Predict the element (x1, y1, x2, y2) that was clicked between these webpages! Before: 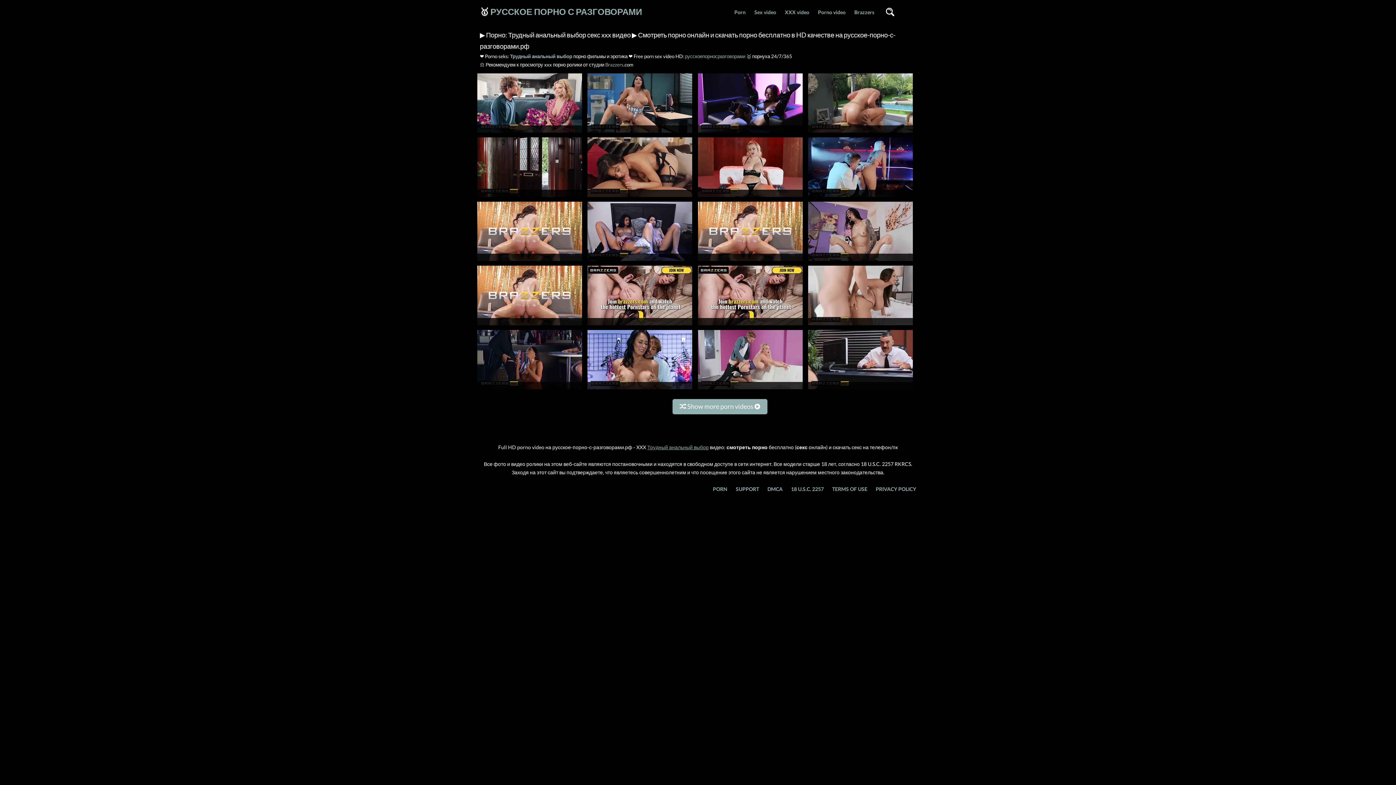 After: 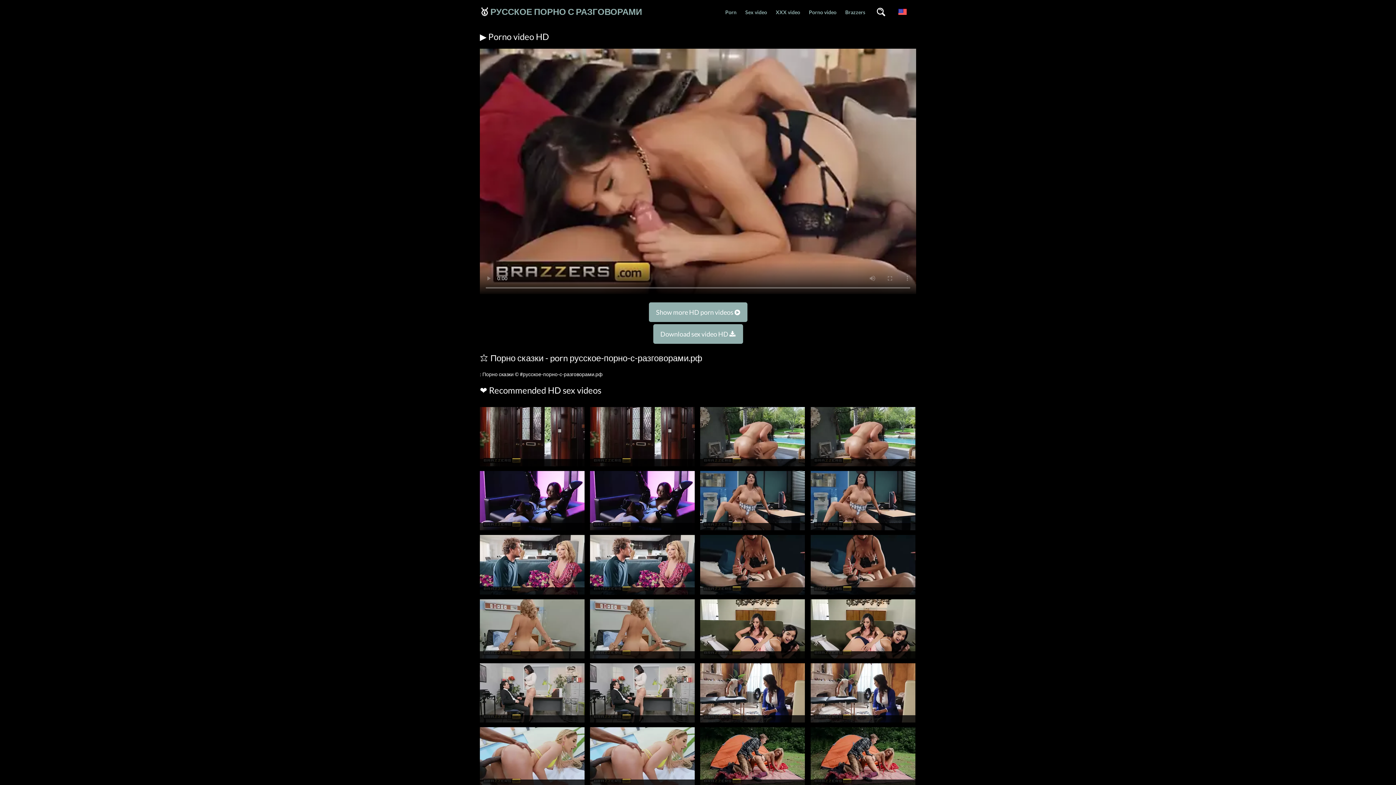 Action: bbox: (587, 193, 692, 200)